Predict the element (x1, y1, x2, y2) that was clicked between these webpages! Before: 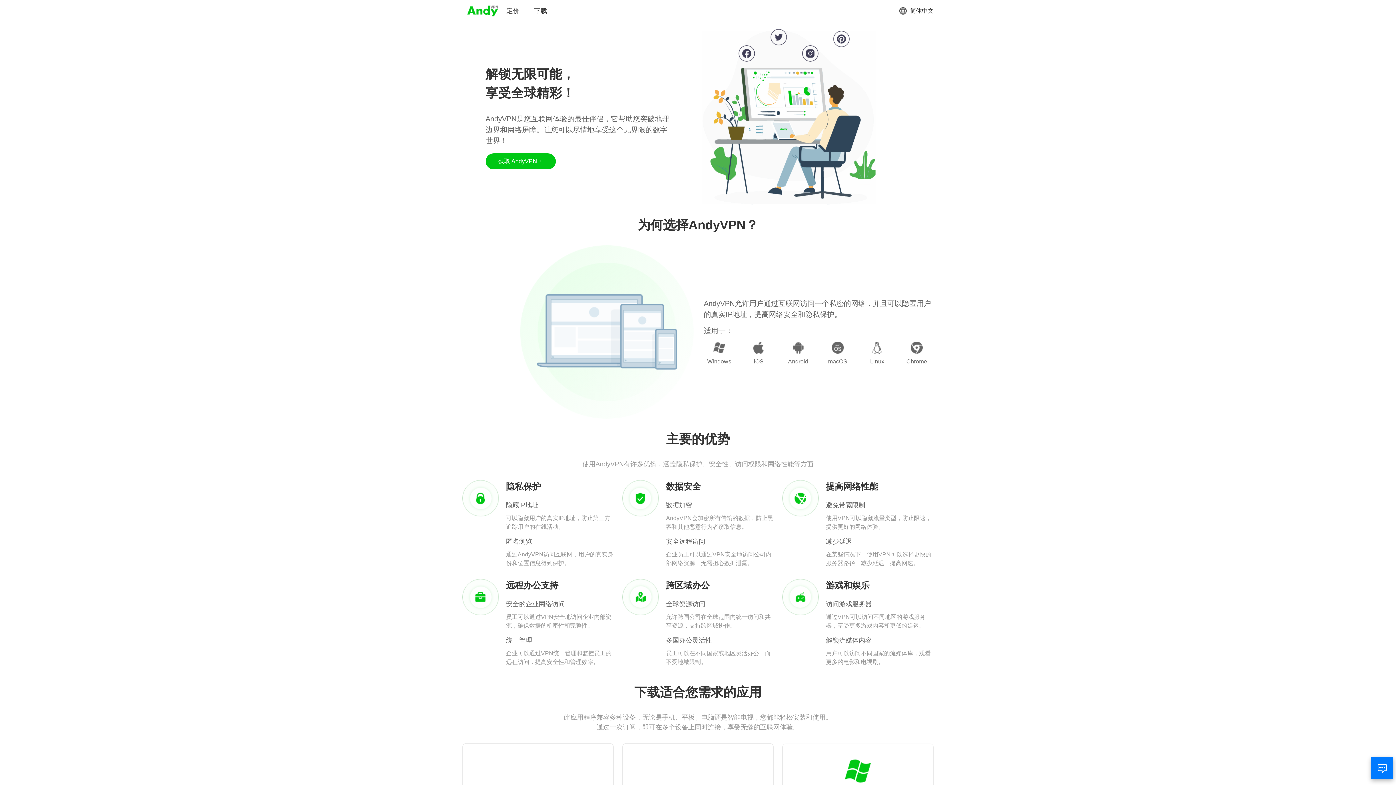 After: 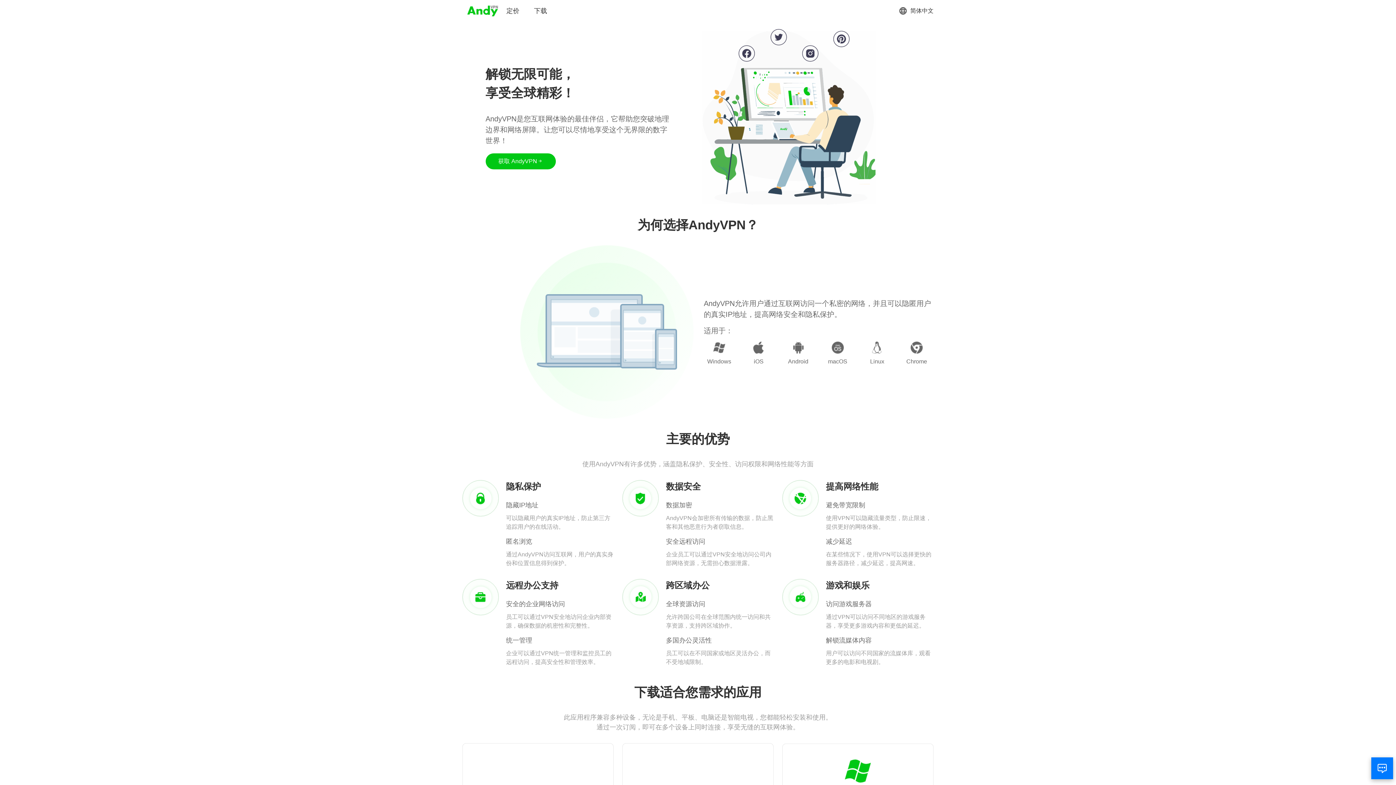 Action: bbox: (466, 3, 499, 18)